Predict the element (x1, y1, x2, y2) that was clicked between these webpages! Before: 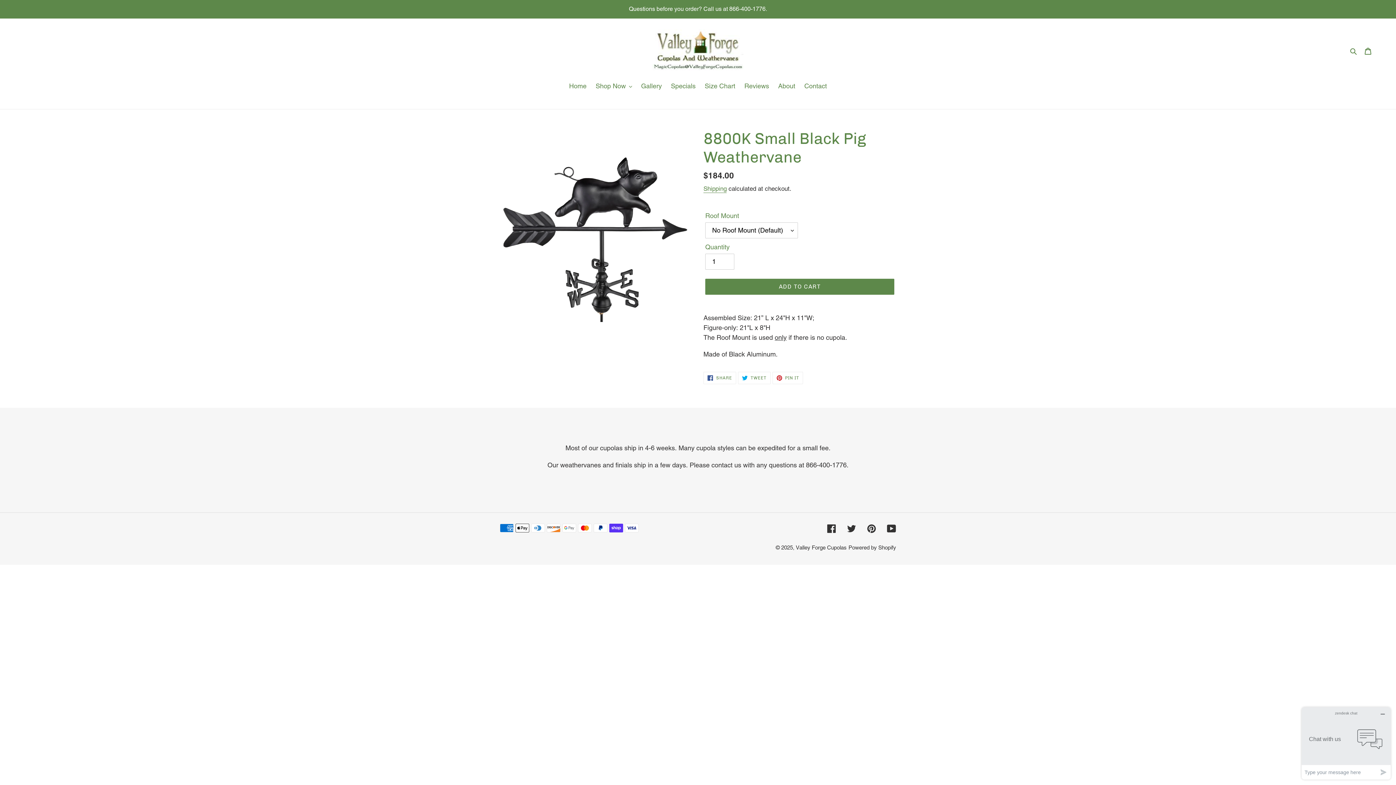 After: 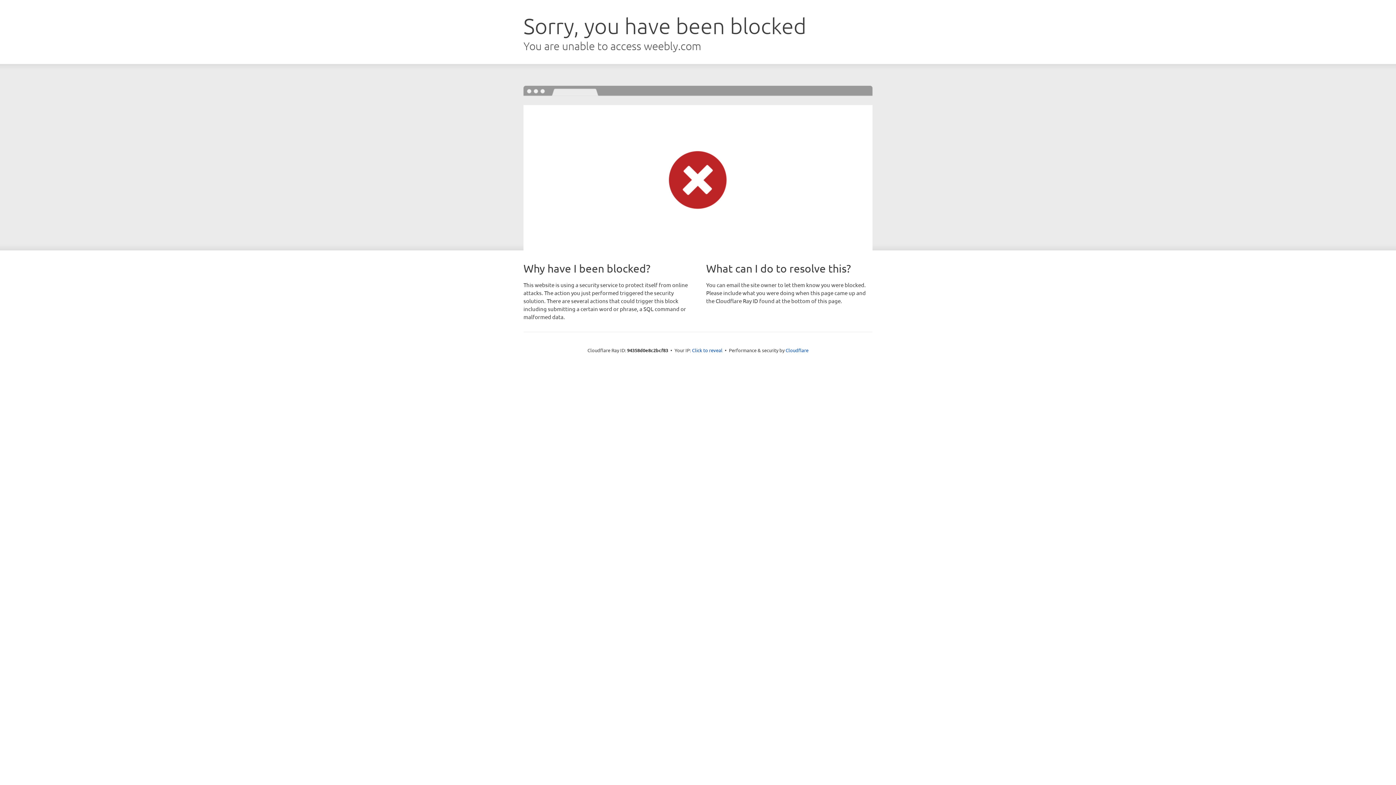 Action: label: About bbox: (774, 81, 799, 92)